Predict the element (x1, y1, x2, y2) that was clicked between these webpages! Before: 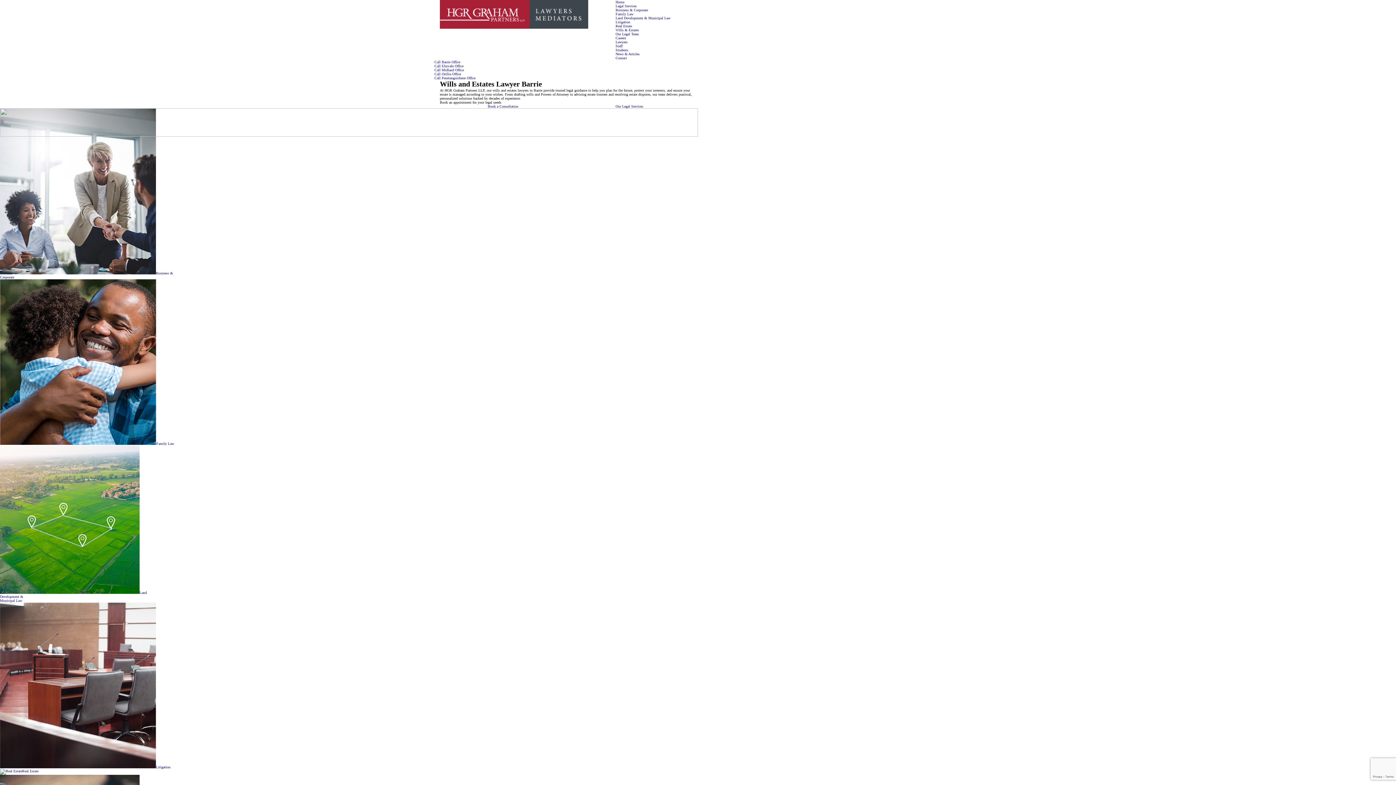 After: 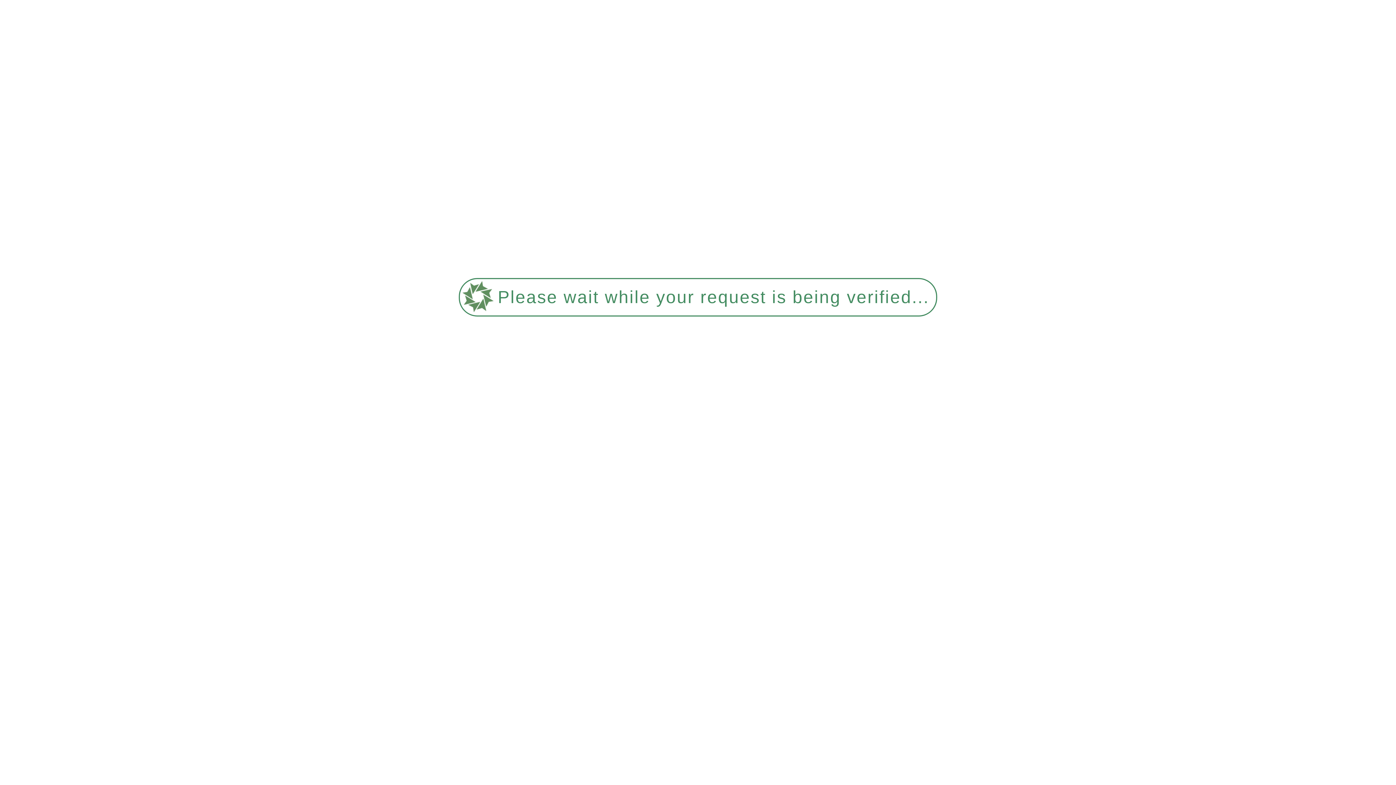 Action: bbox: (440, 0, 588, 28)